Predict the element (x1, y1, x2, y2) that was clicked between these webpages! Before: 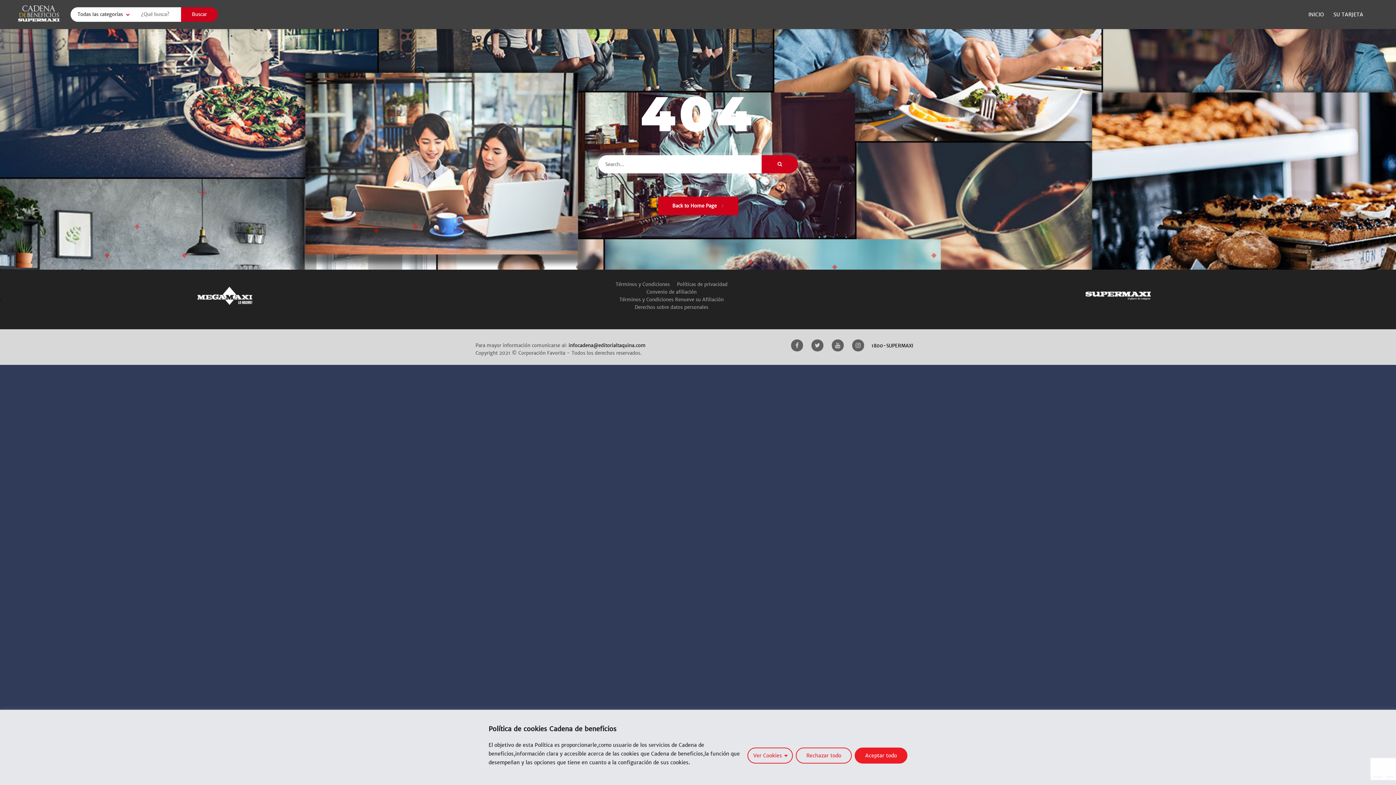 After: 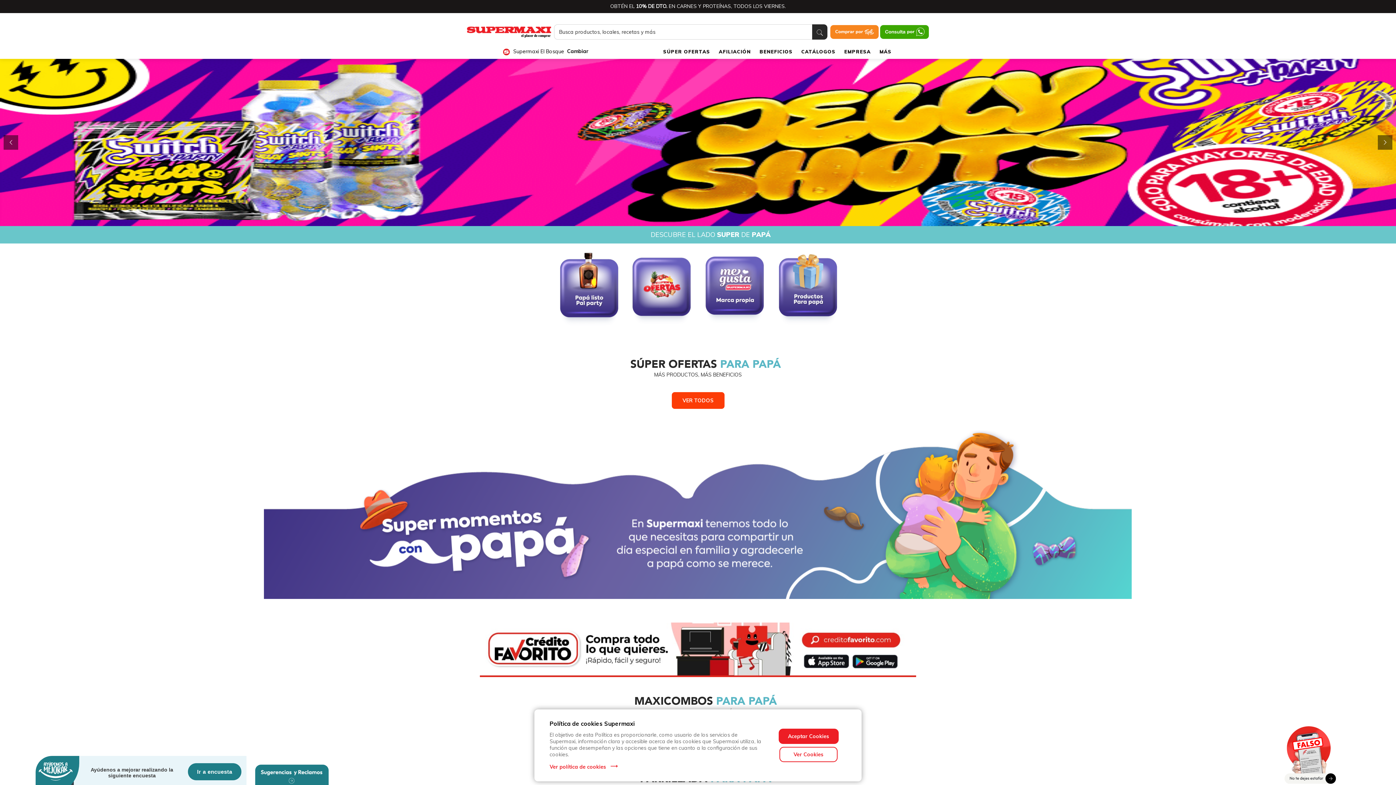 Action: label: INICIO bbox: (1305, 6, 1328, 22)